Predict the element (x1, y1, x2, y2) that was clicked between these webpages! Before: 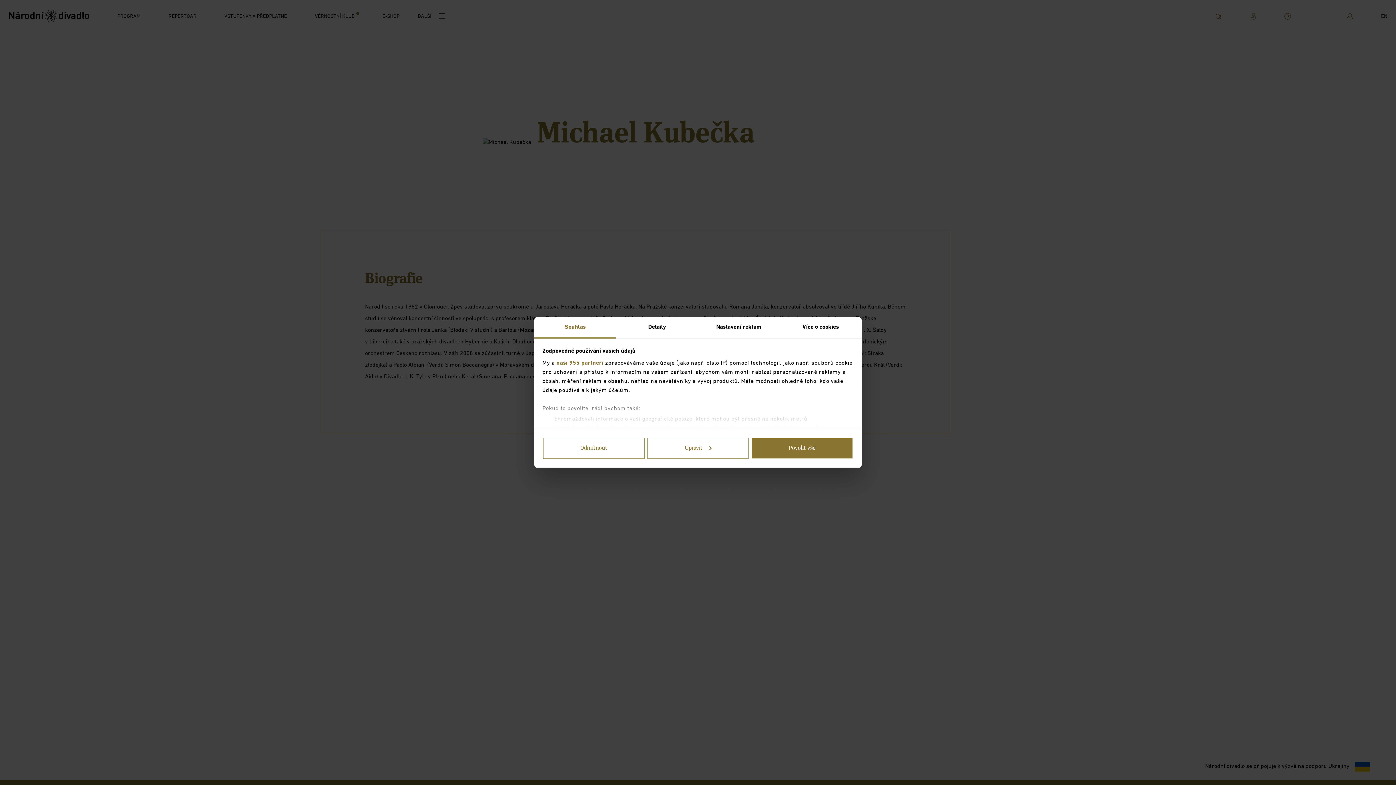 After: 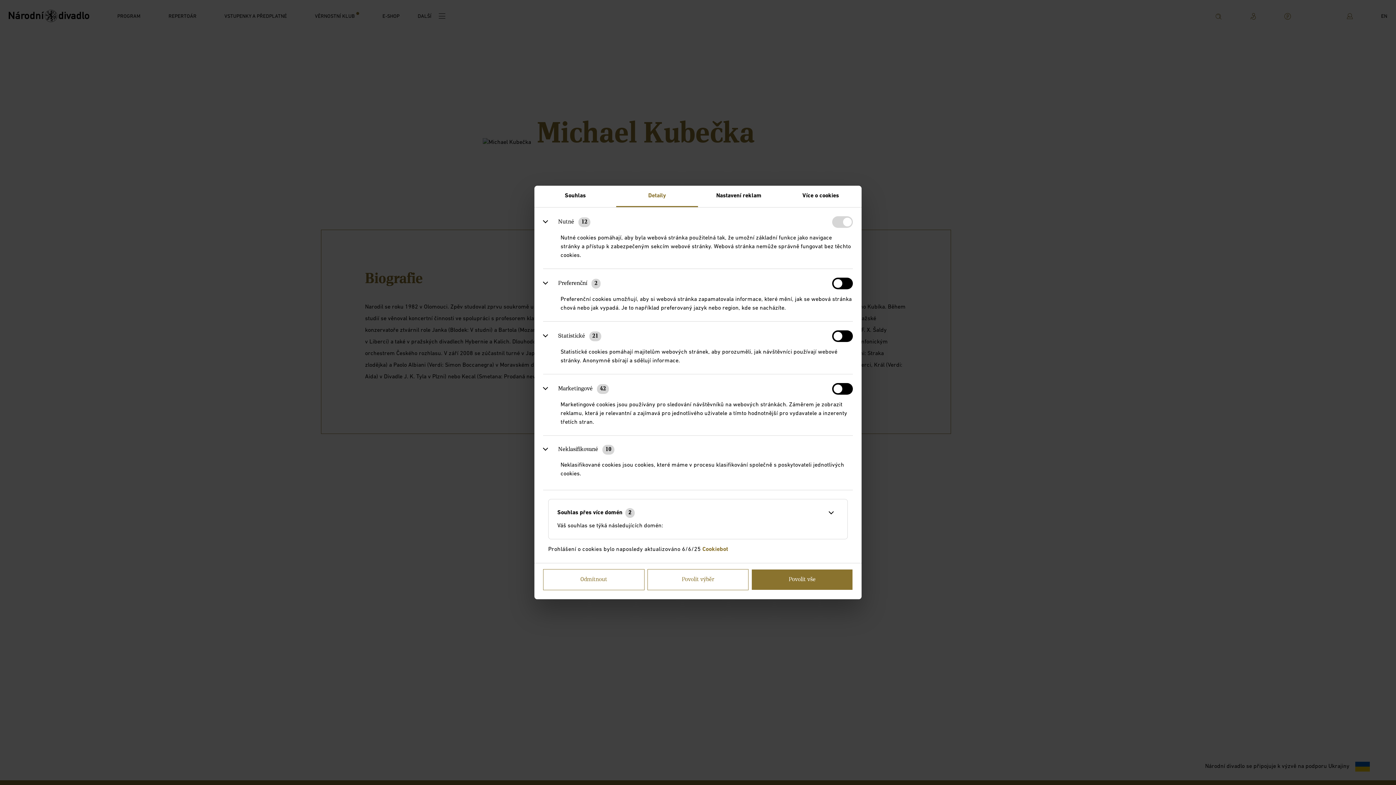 Action: label: Detaily bbox: (616, 317, 698, 338)